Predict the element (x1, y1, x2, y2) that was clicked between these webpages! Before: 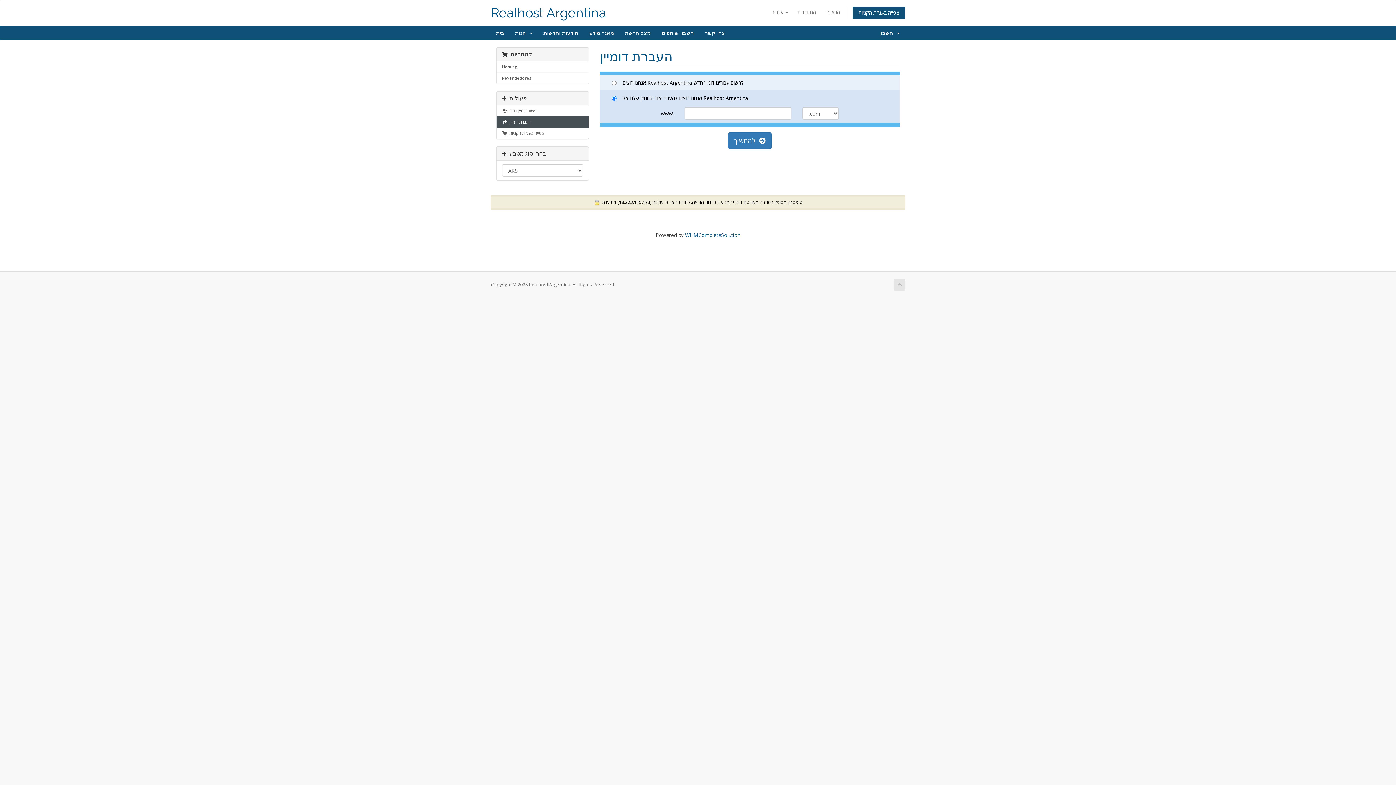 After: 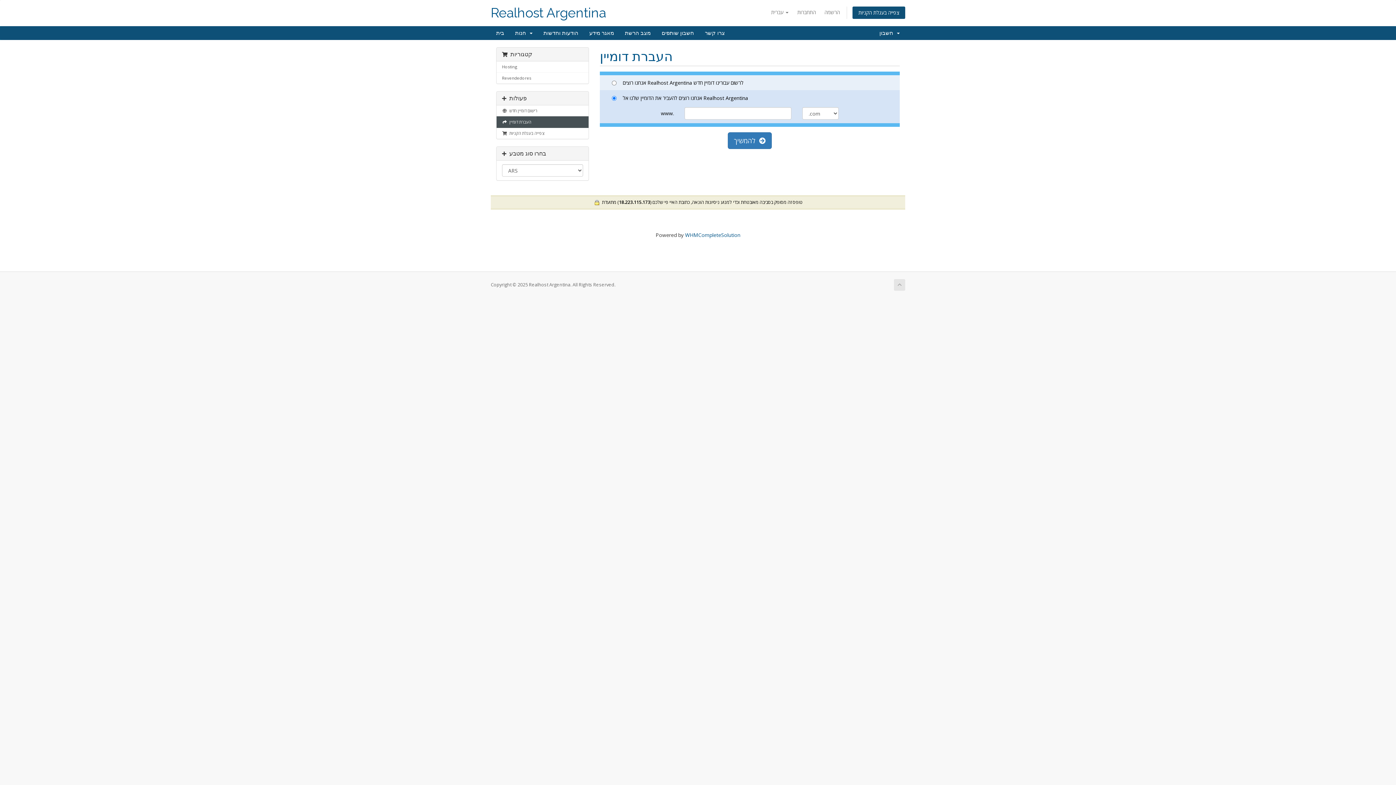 Action: bbox: (496, 116, 588, 128) label:   העברת דומיין